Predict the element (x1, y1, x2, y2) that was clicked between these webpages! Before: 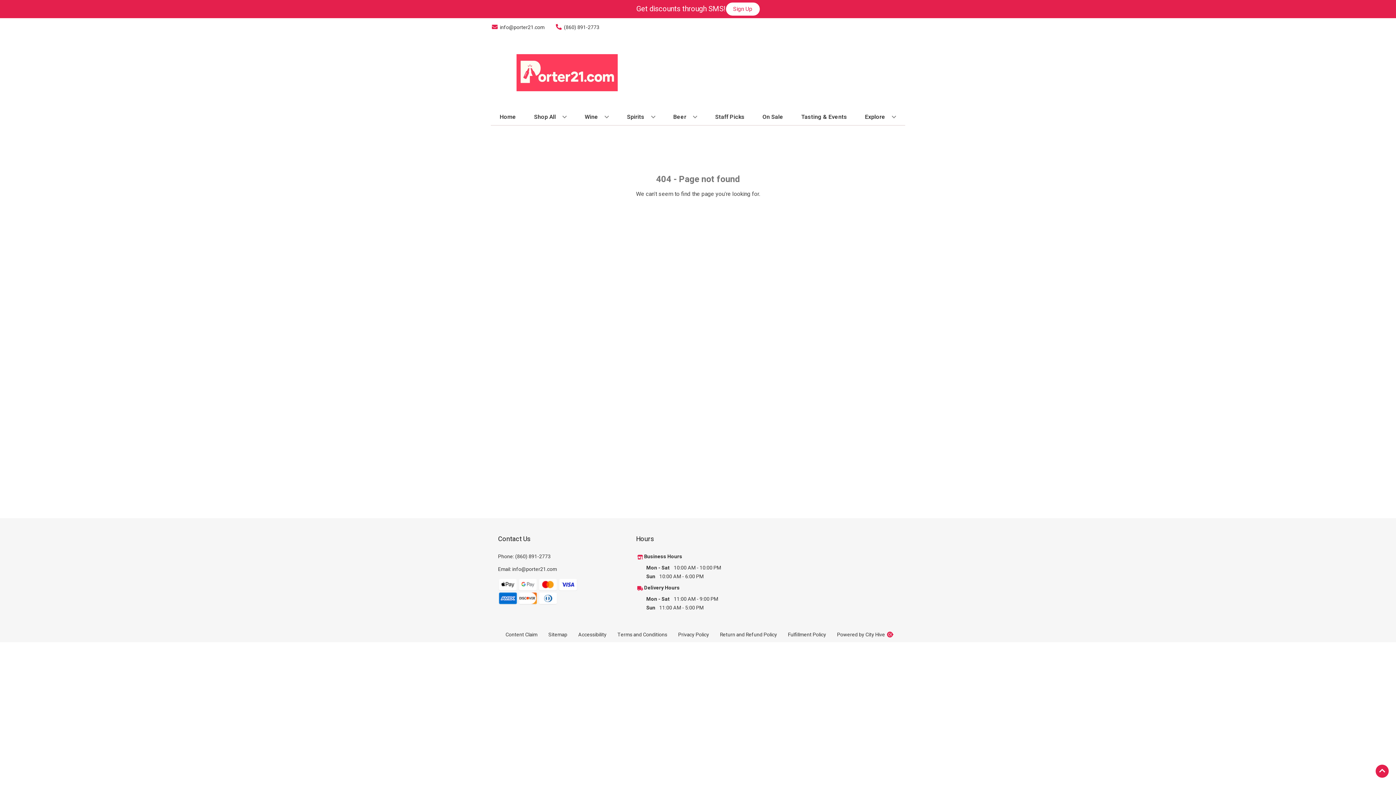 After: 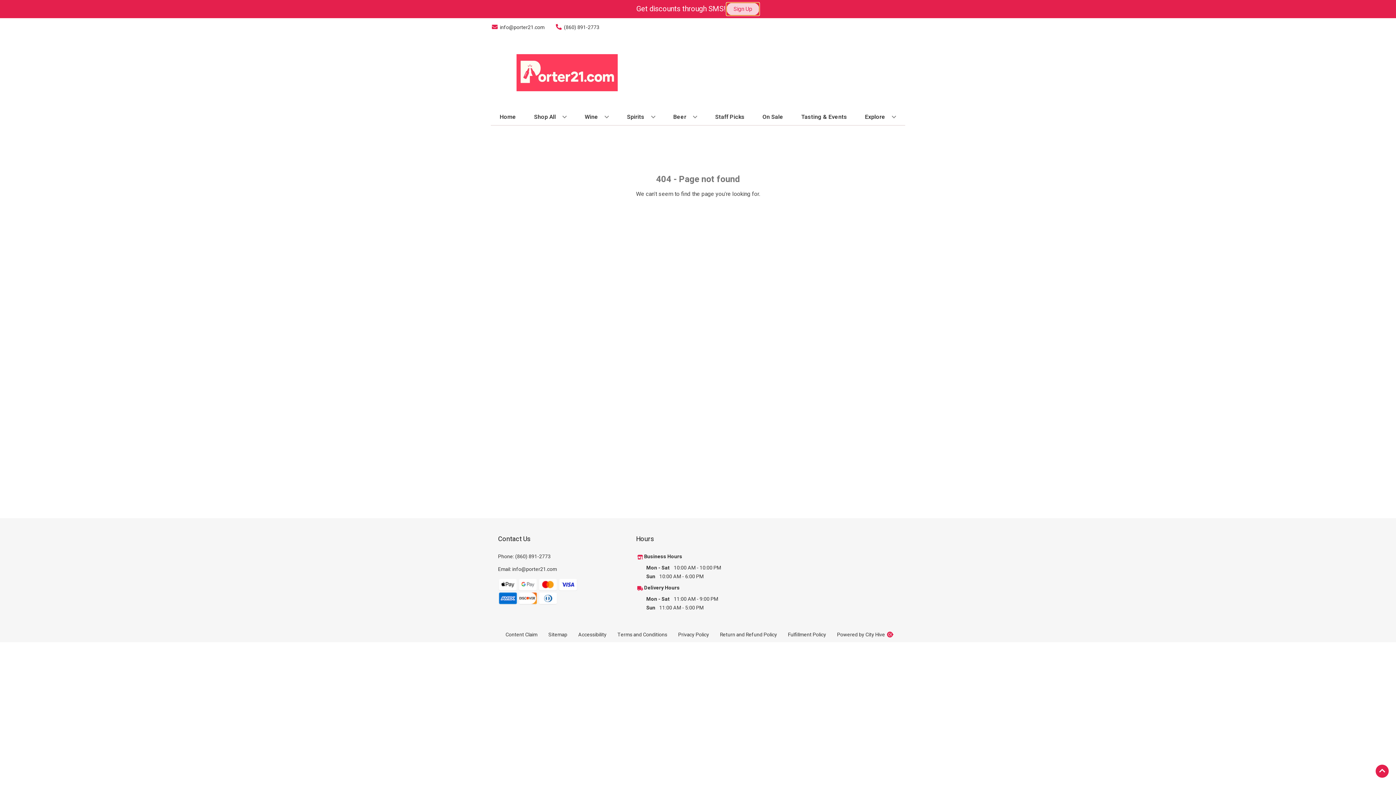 Action: bbox: (726, 2, 759, 15) label: Sign Up